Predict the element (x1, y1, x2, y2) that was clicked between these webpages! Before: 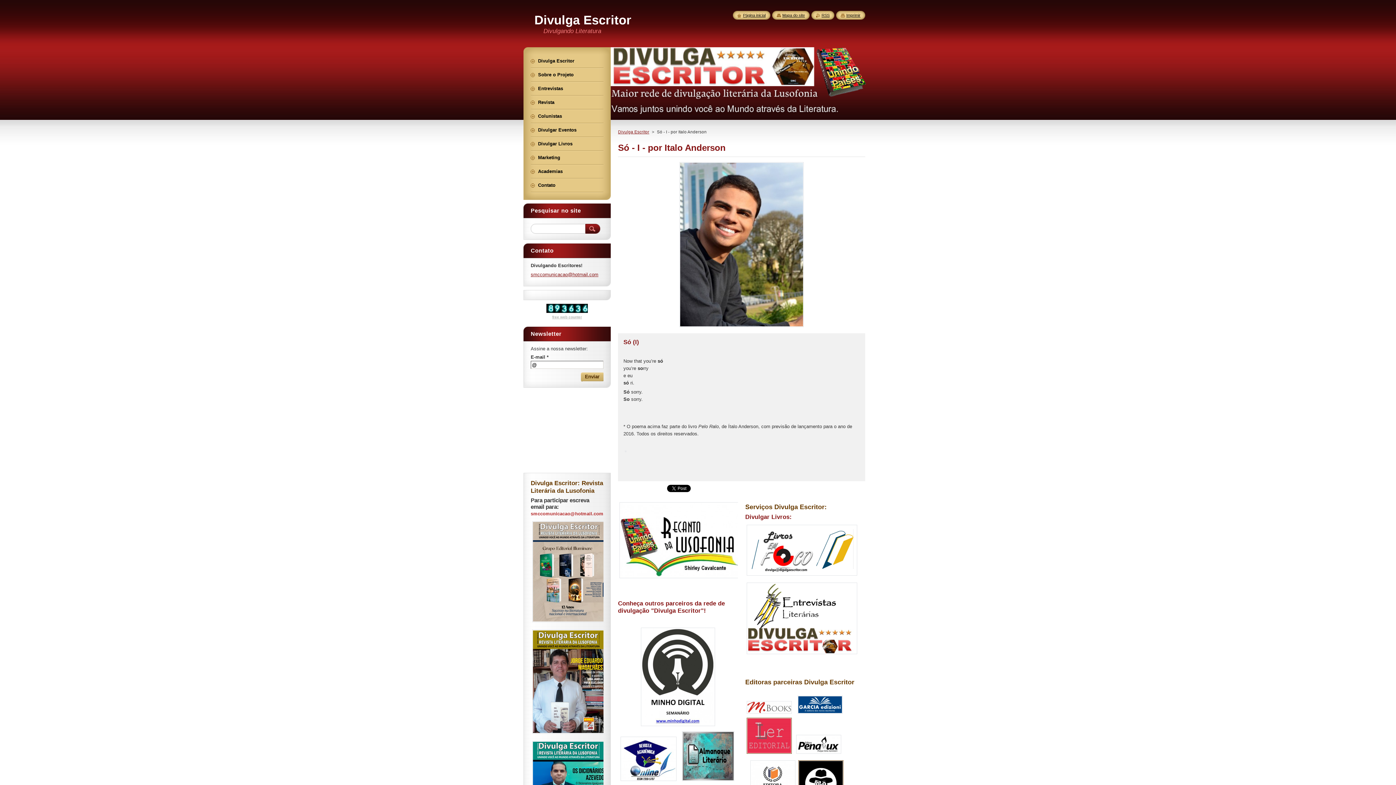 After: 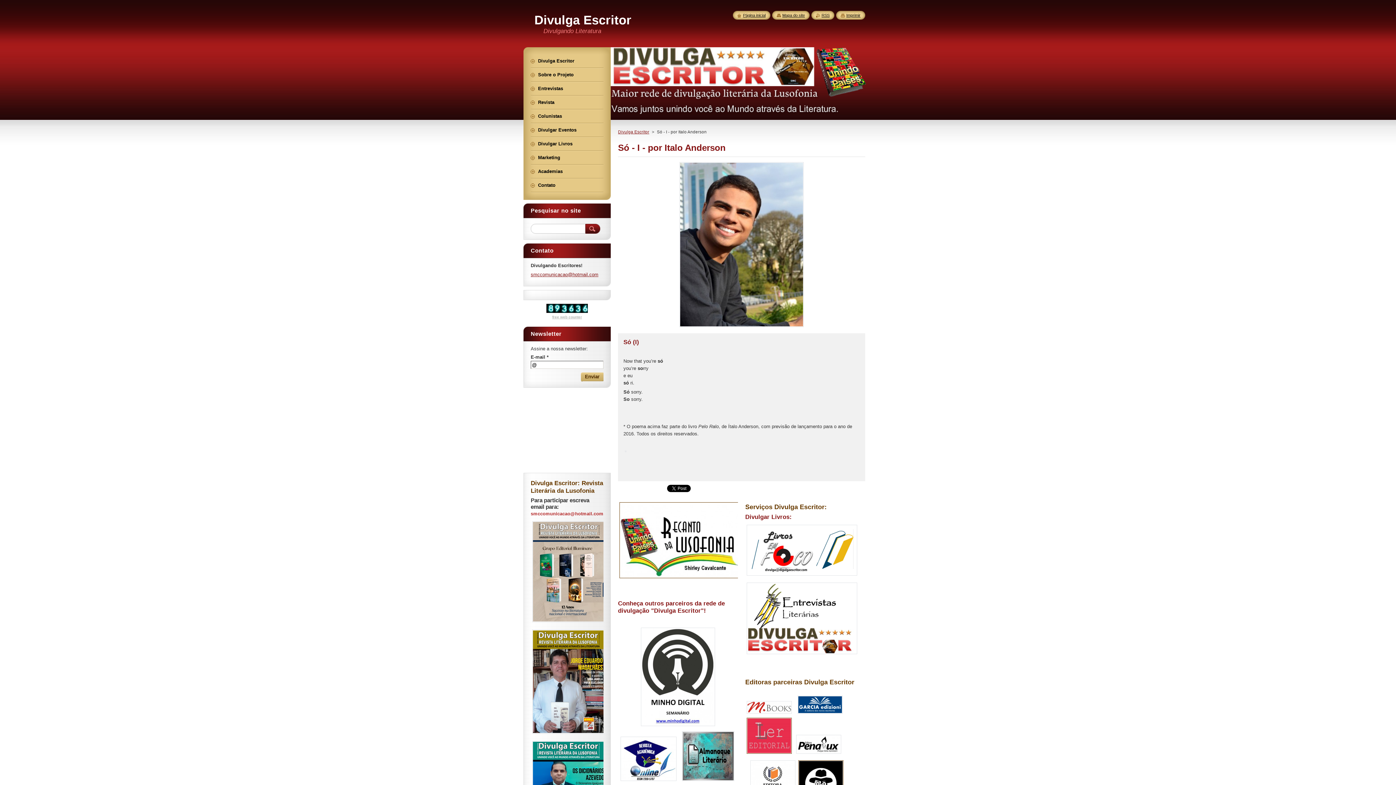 Action: bbox: (618, 575, 749, 581)